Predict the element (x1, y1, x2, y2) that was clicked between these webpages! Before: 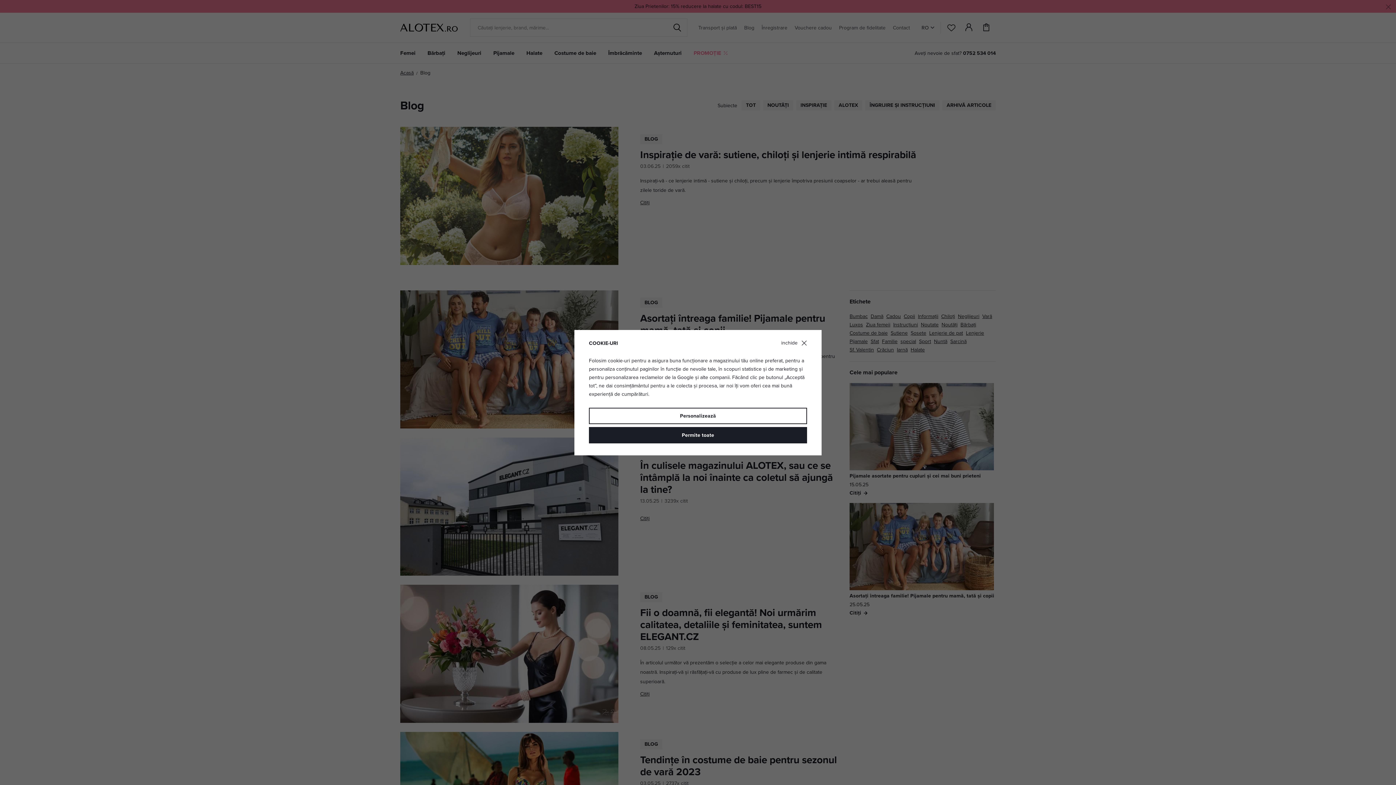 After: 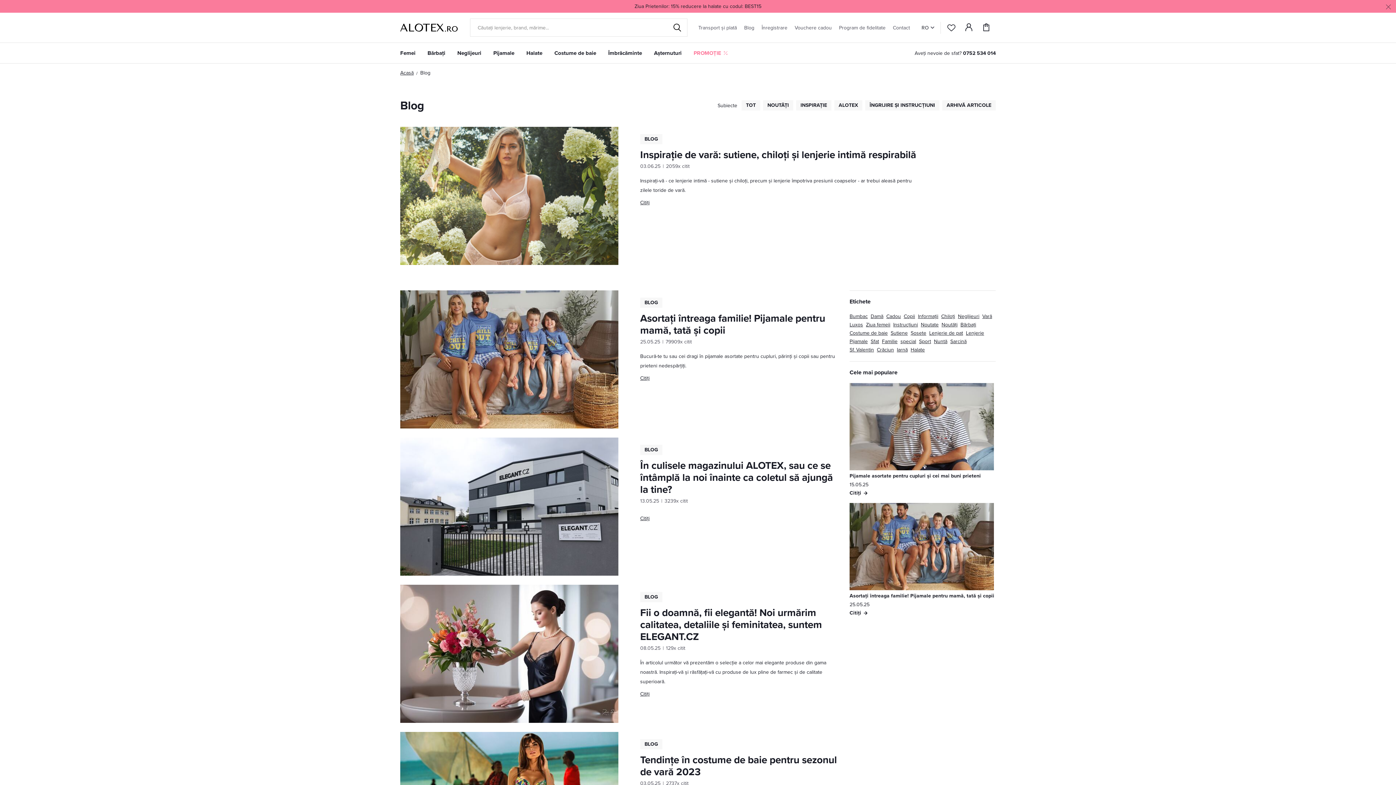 Action: bbox: (589, 427, 807, 443) label: Permite toate